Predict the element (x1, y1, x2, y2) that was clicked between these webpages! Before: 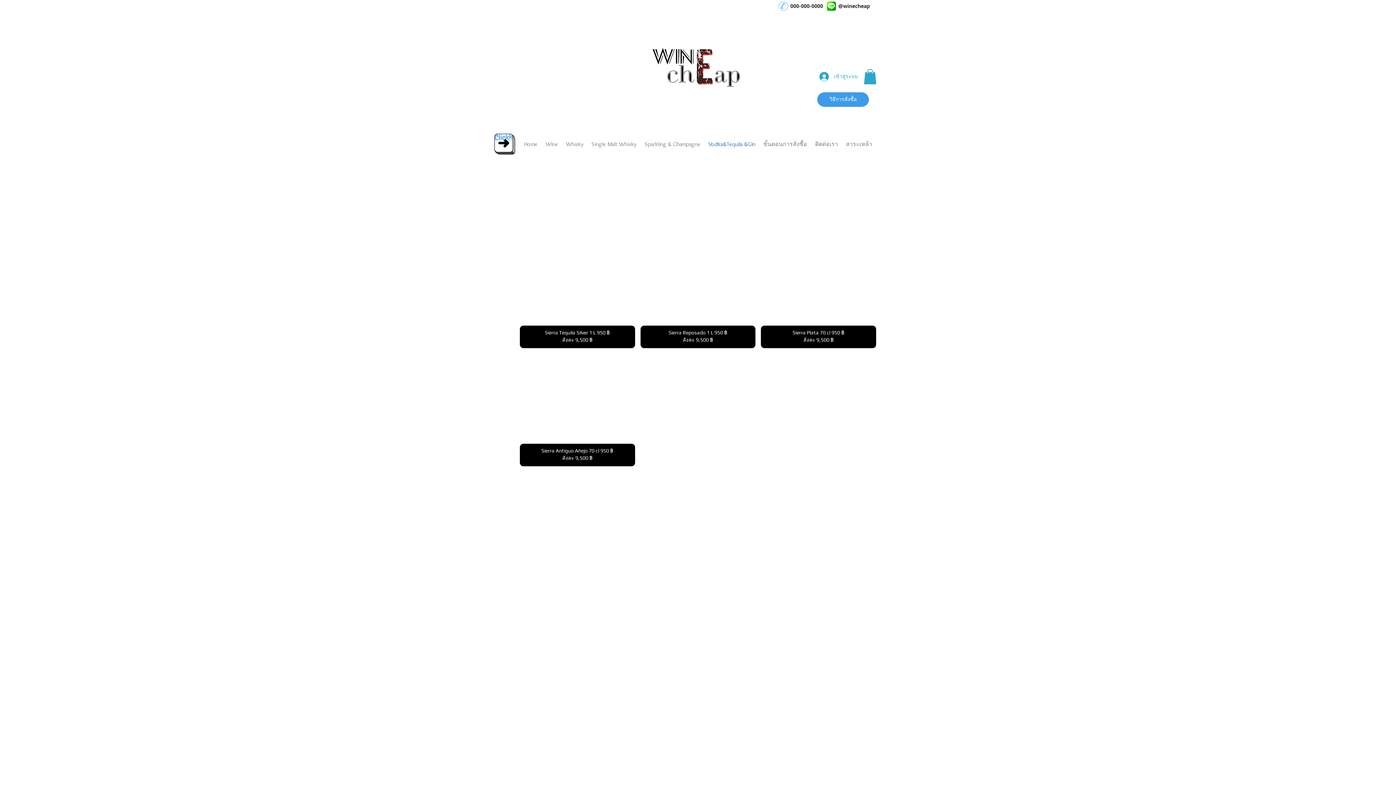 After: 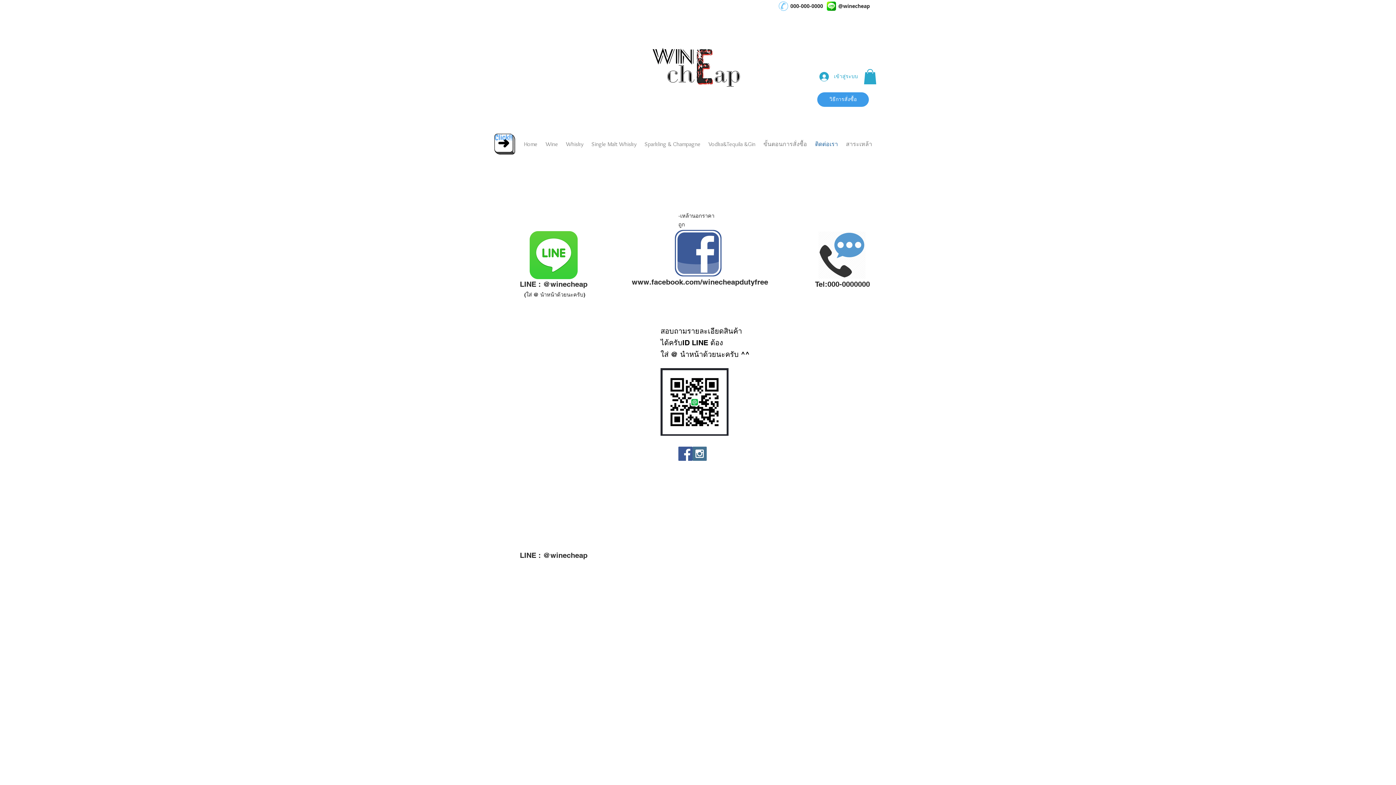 Action: label: ติดต่อเรา bbox: (811, 134, 842, 153)